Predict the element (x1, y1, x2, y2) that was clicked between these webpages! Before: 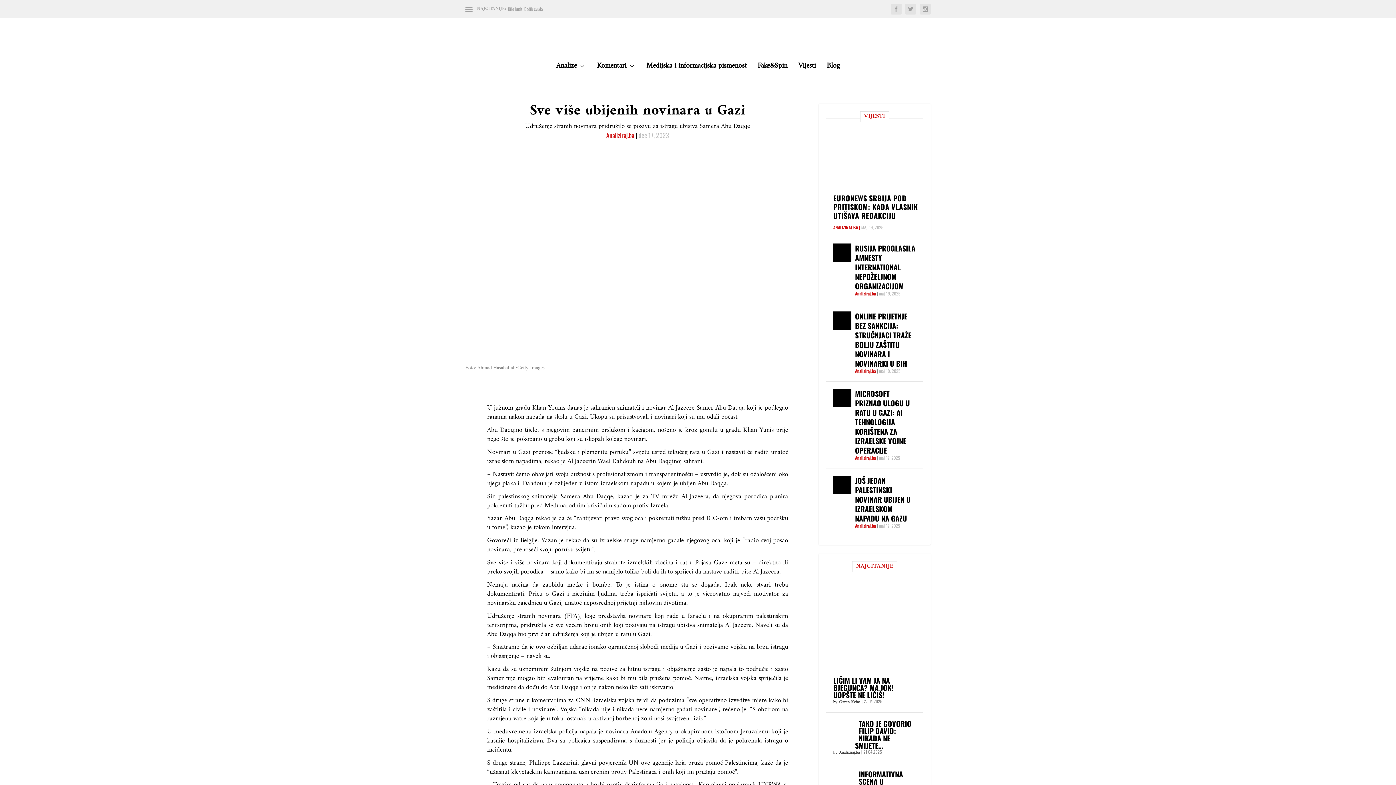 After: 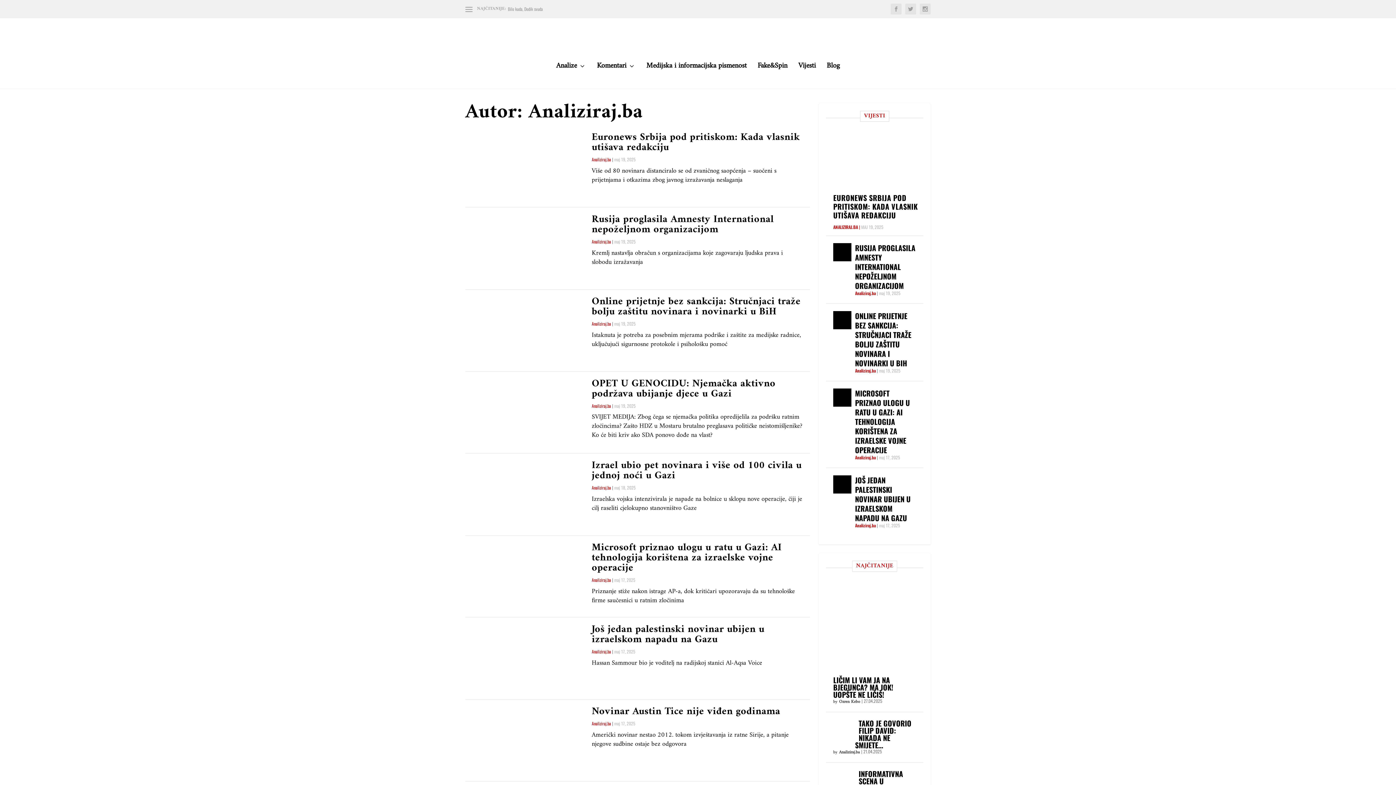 Action: label: Analiziraj.ba bbox: (855, 290, 876, 296)